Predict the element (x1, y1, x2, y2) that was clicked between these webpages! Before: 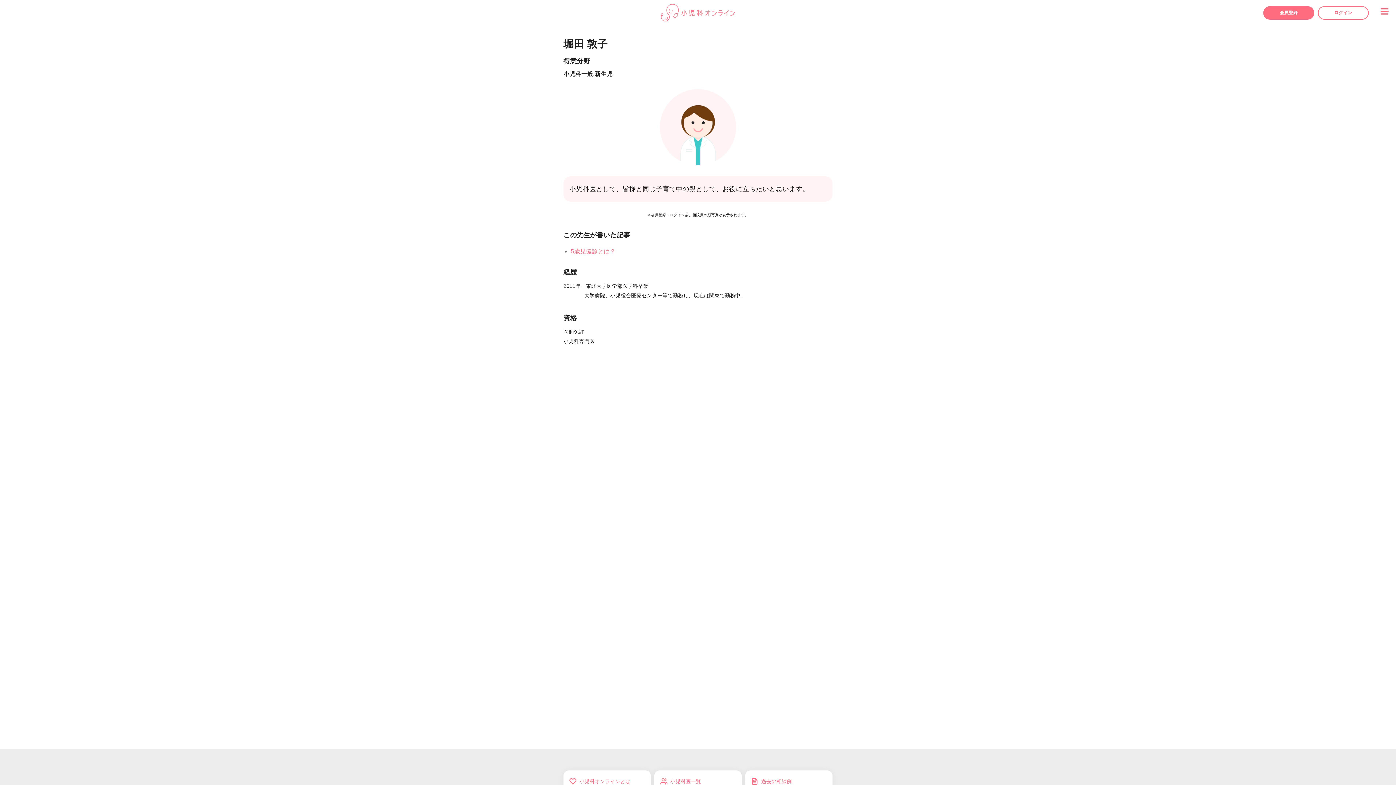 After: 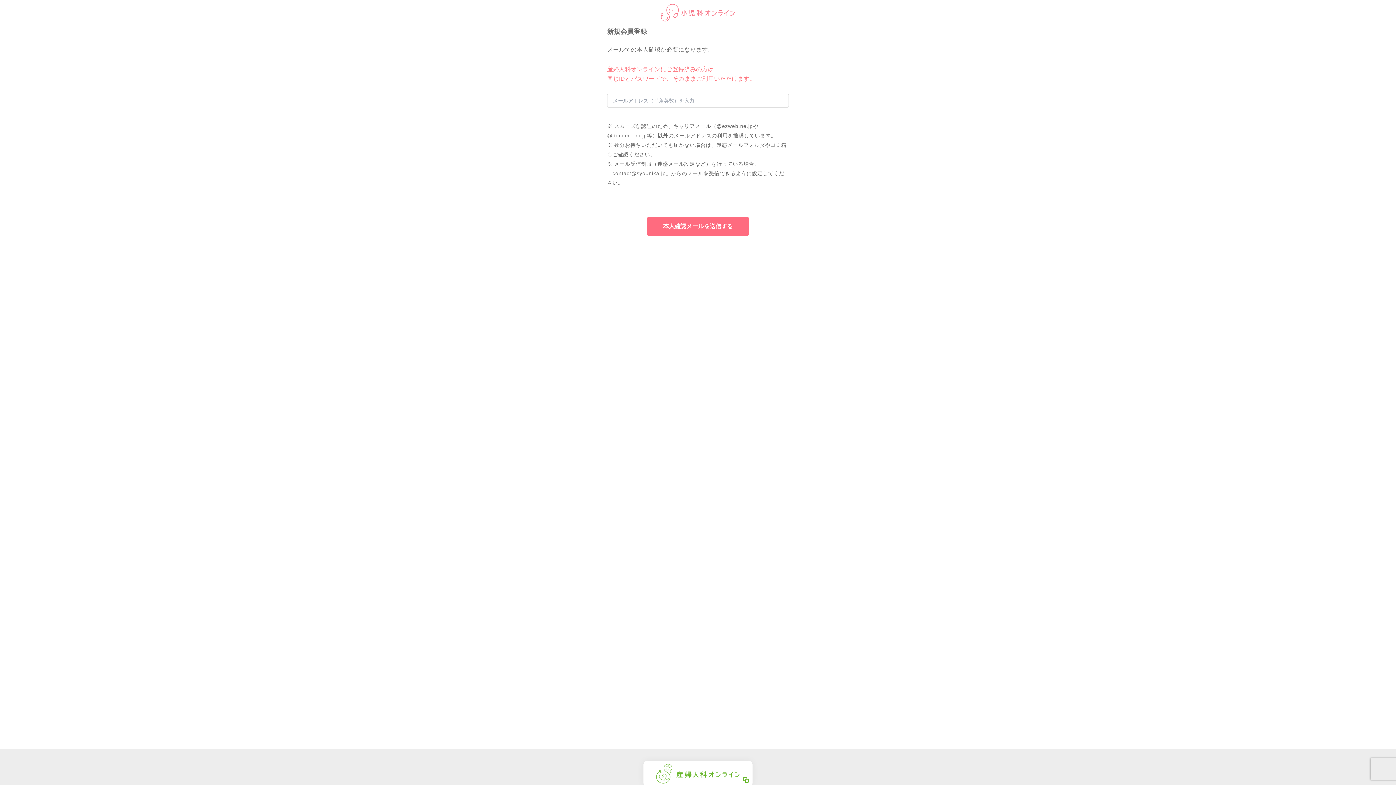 Action: bbox: (1263, 6, 1314, 19) label: 会員登録